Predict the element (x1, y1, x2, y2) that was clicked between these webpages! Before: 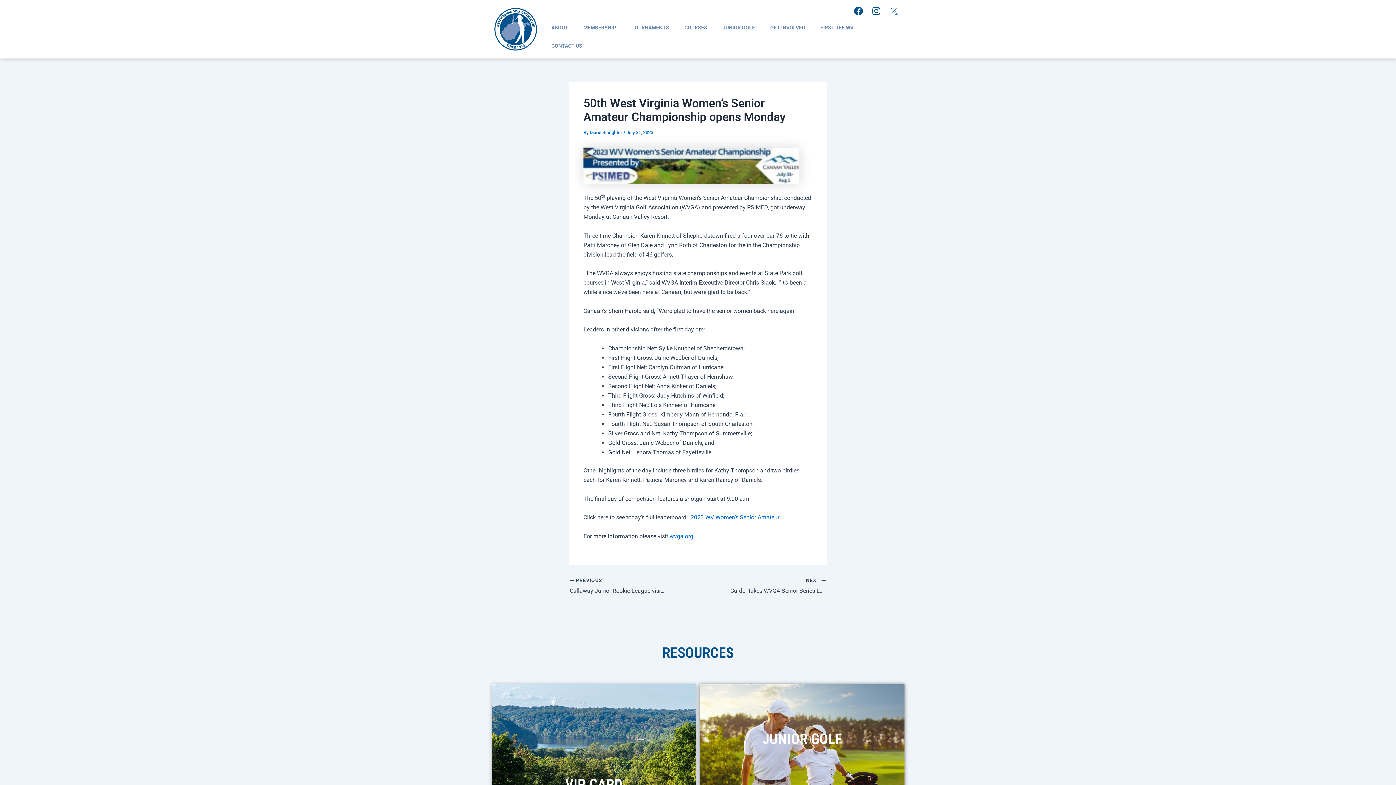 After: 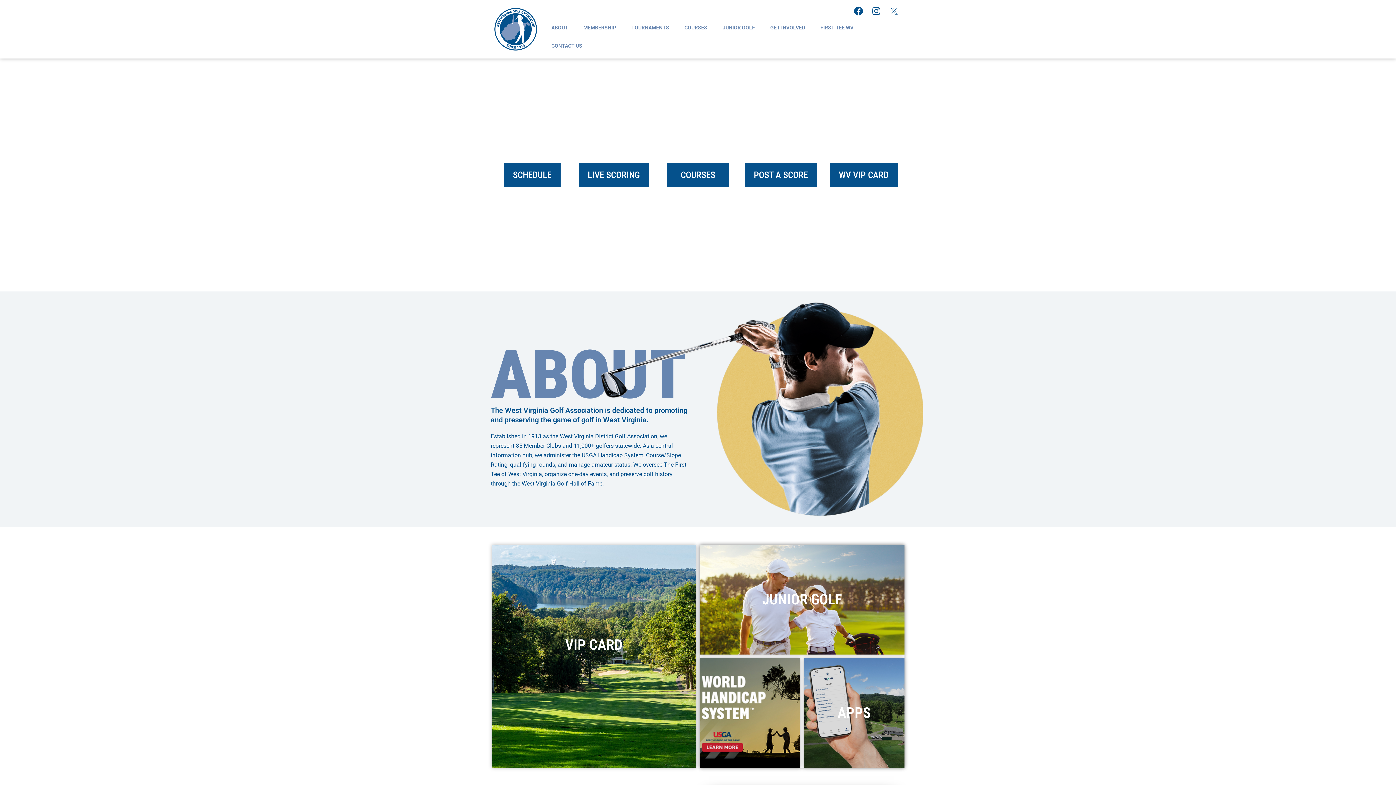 Action: bbox: (494, 7, 537, 50)